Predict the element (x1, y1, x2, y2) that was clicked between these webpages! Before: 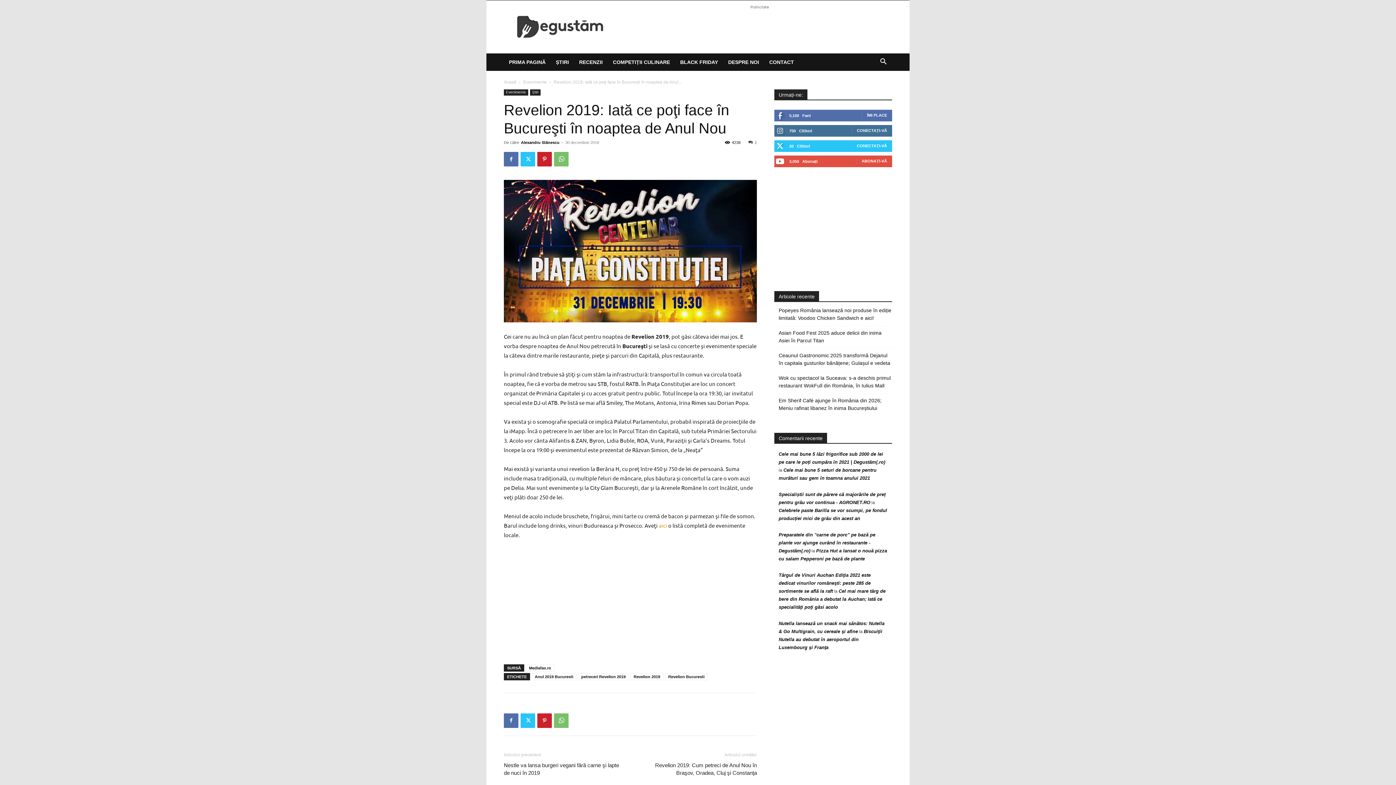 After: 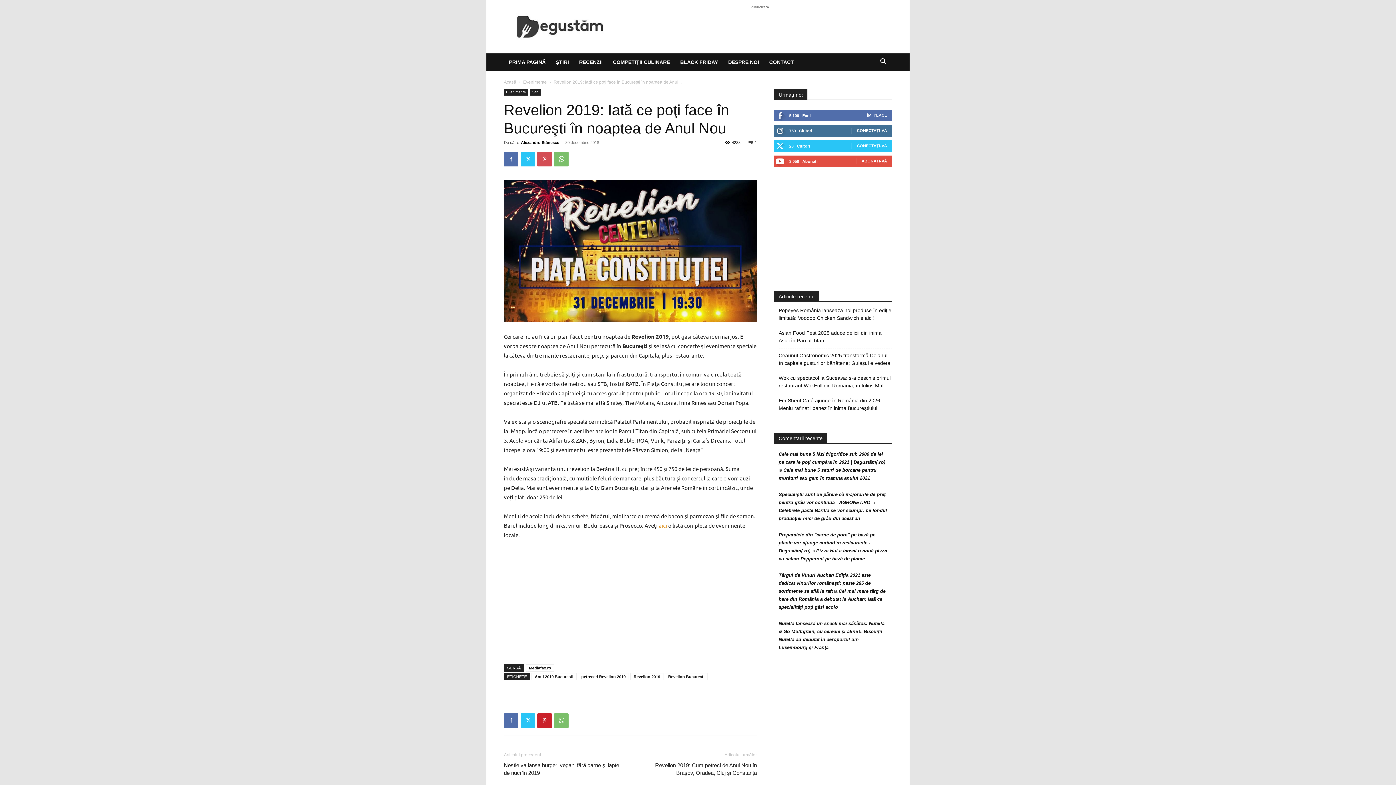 Action: bbox: (537, 152, 552, 166)